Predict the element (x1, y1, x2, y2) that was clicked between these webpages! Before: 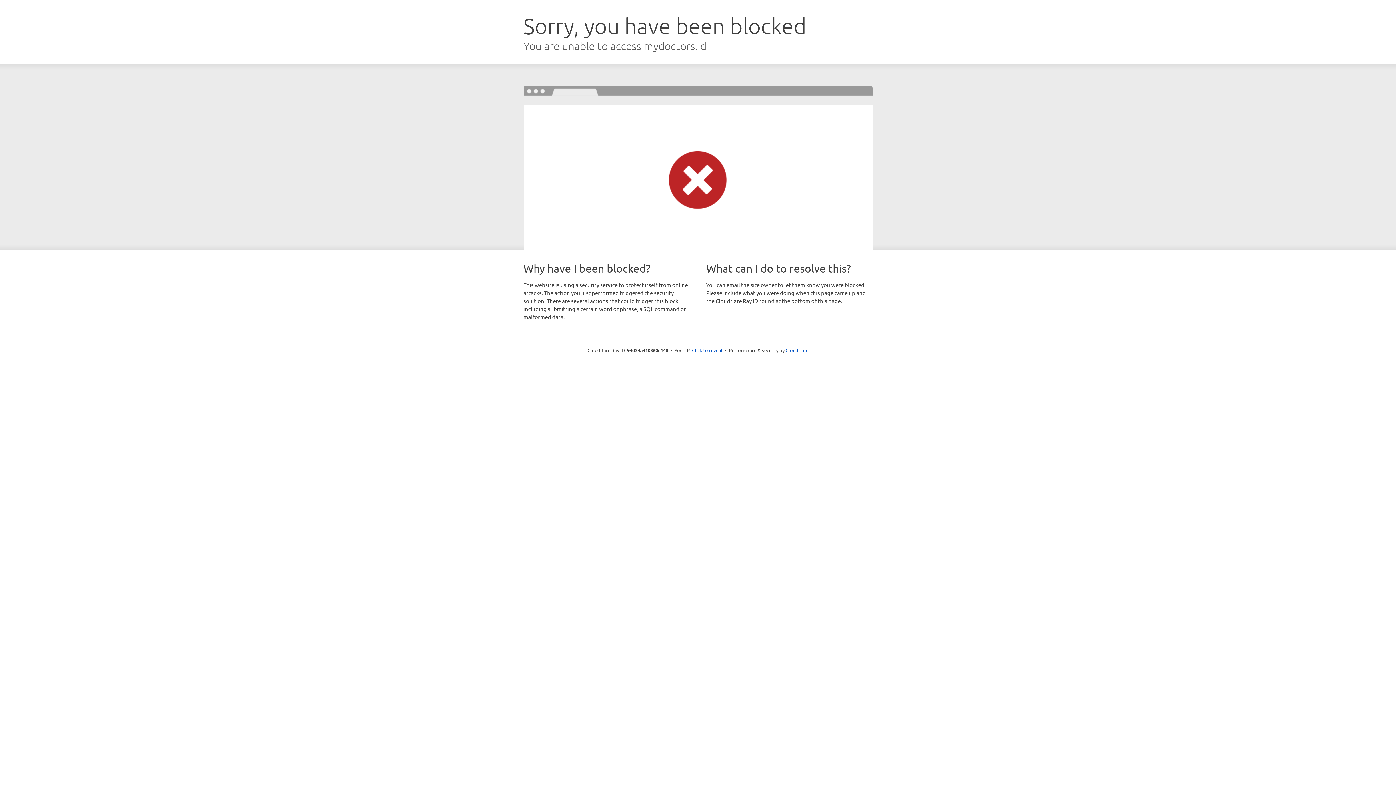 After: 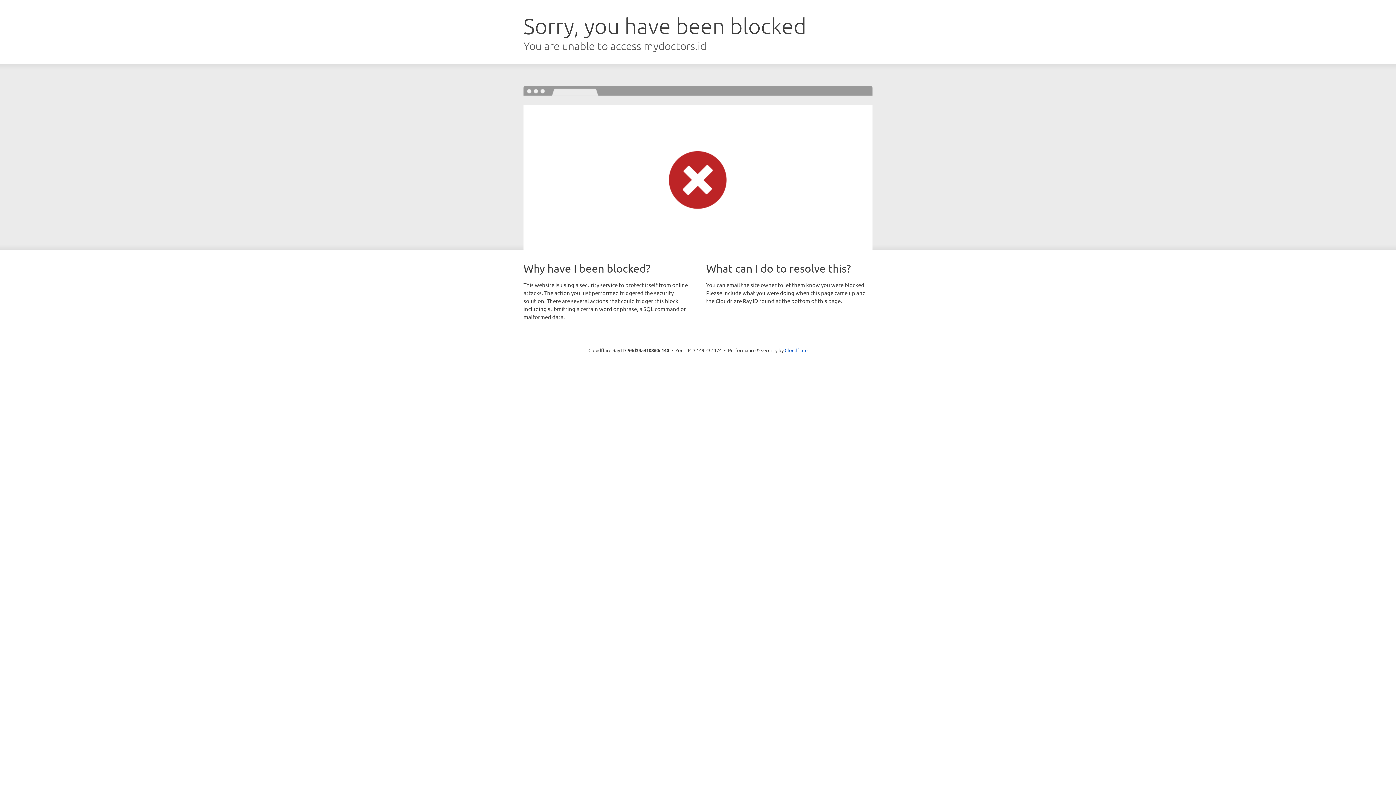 Action: label: Click to reveal bbox: (692, 346, 722, 353)